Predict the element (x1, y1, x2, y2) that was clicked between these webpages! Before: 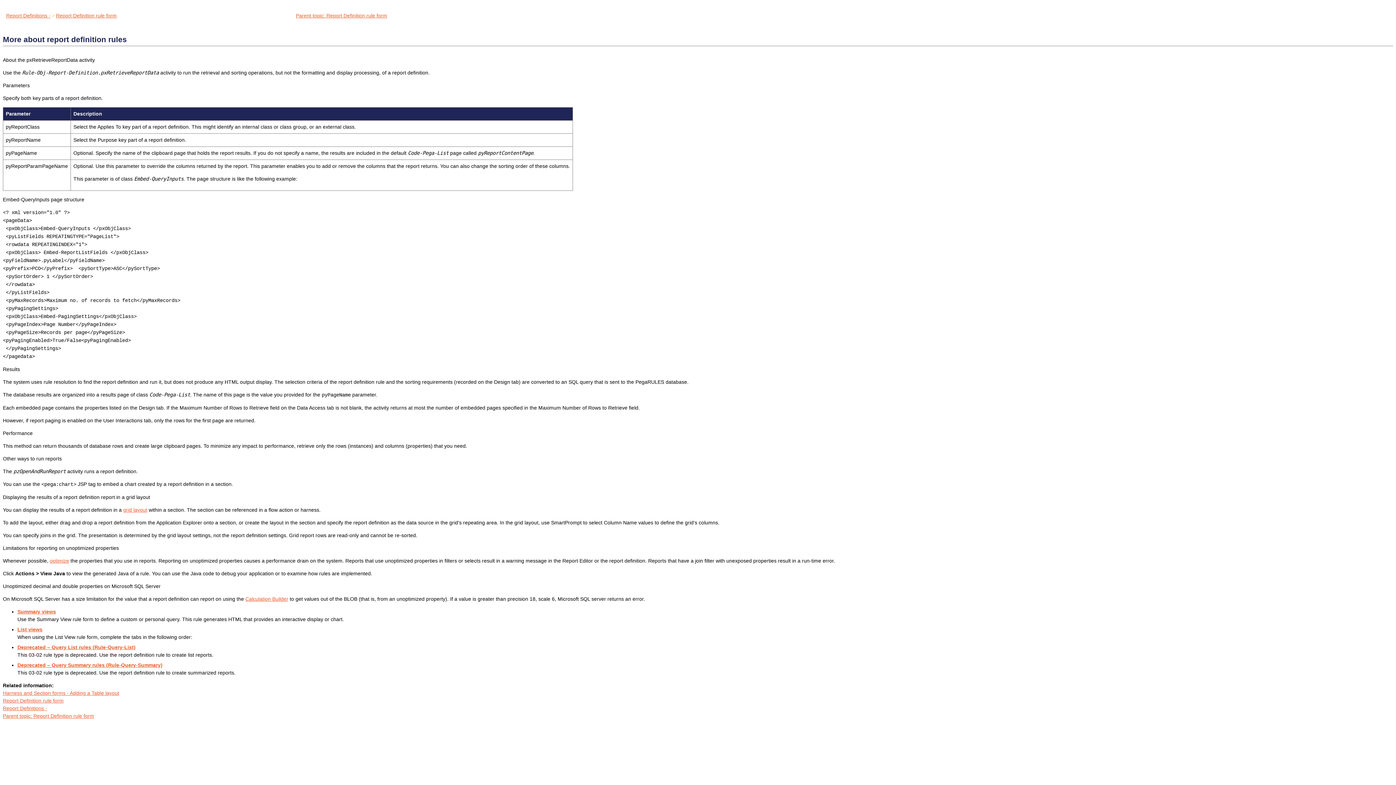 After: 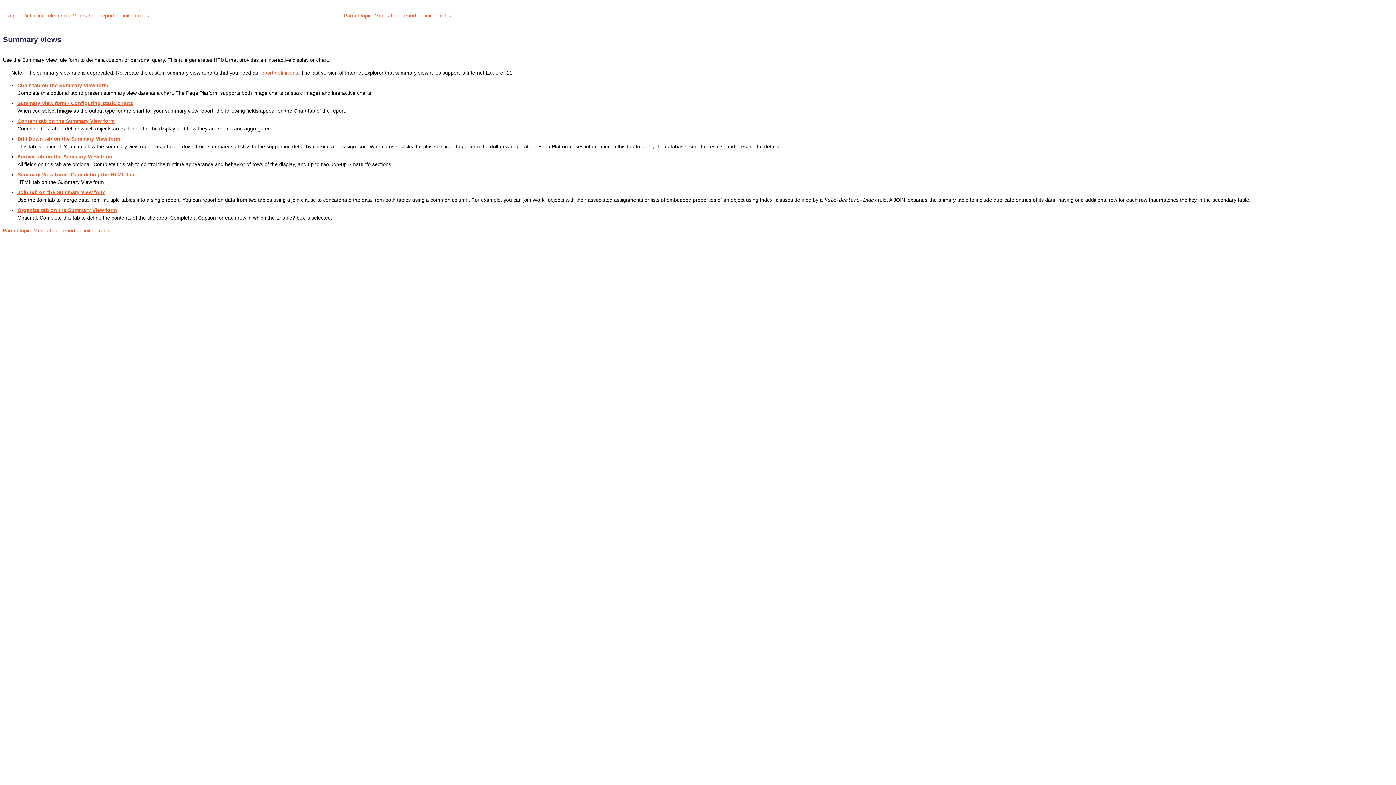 Action: bbox: (17, 609, 56, 614) label: Summary views